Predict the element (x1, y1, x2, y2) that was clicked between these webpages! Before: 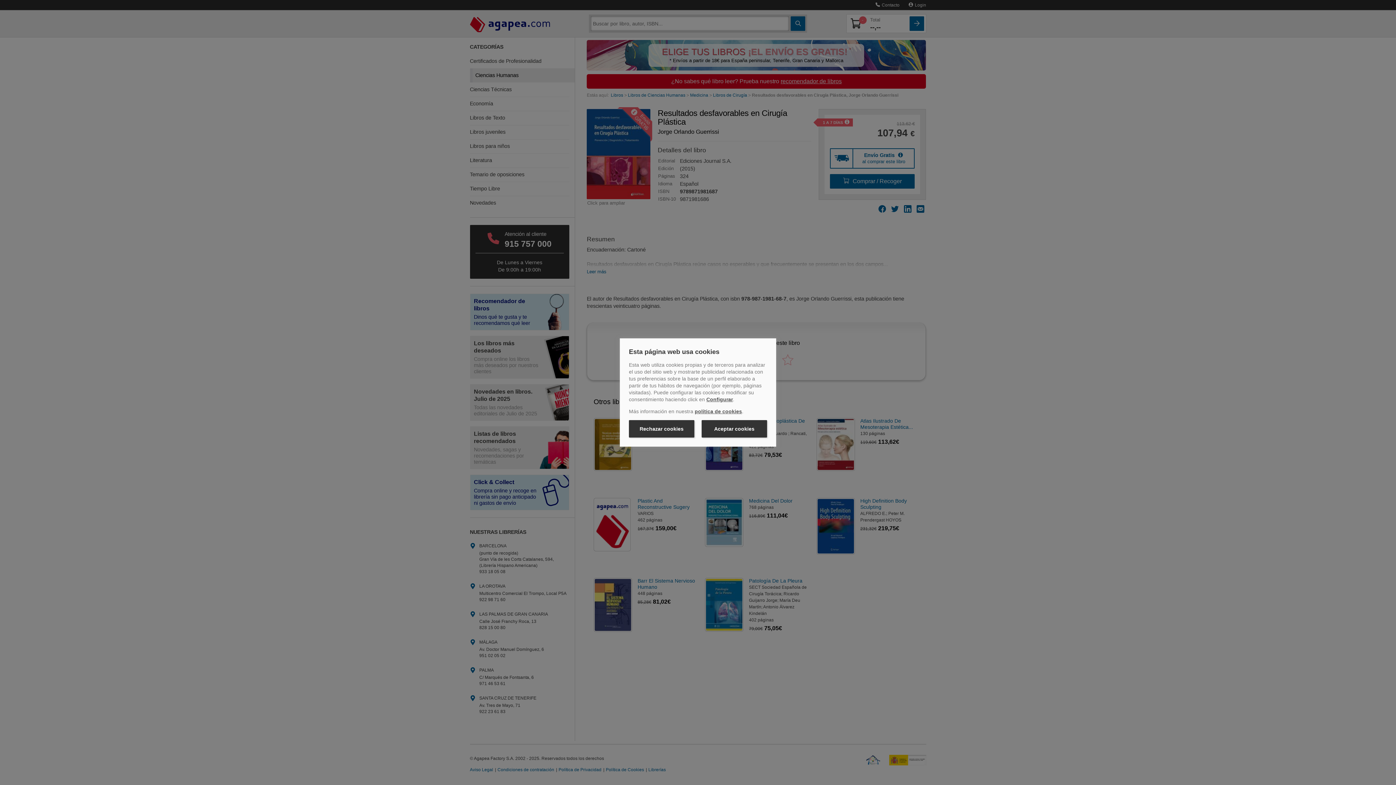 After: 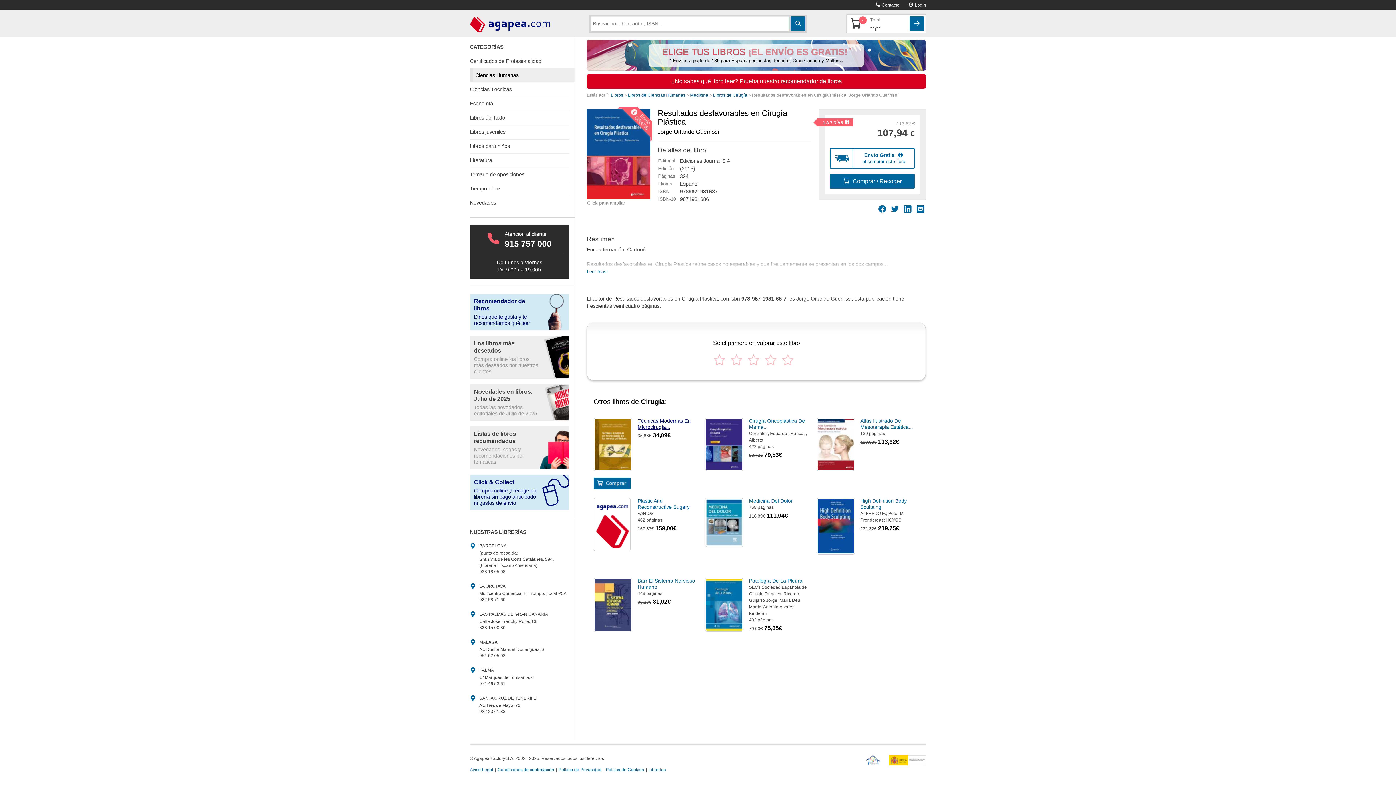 Action: bbox: (629, 420, 694, 437) label: Rechazar cookies